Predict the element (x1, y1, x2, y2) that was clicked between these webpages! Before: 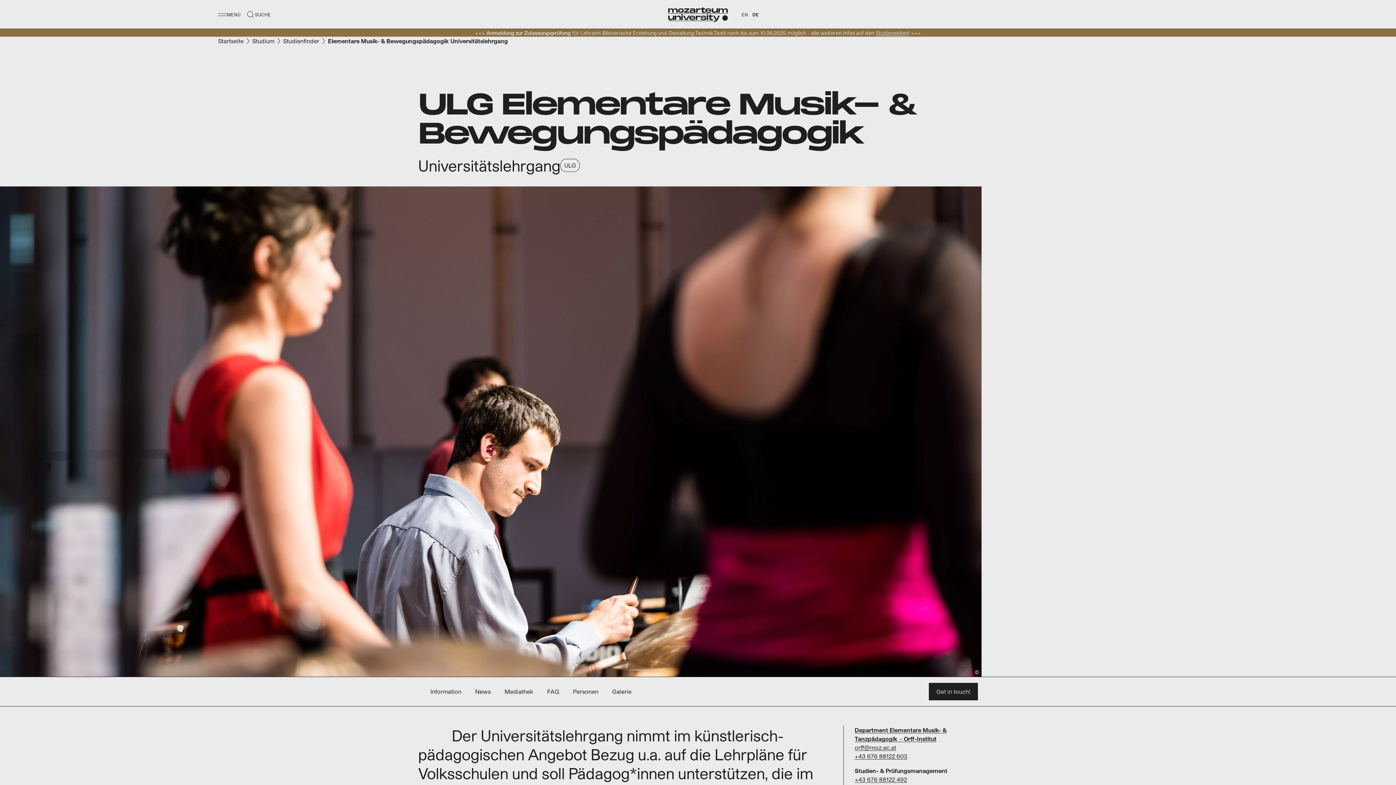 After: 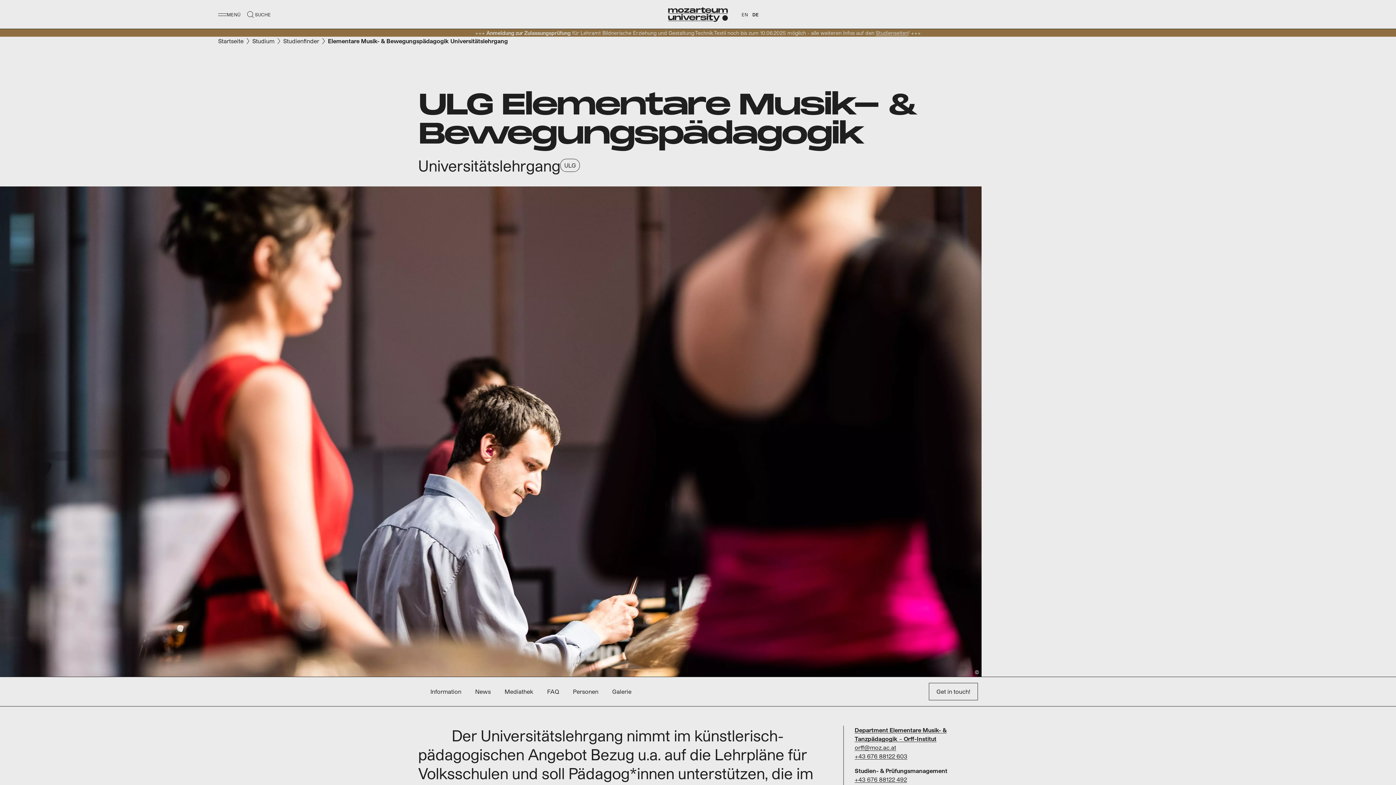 Action: label: Get in touch! bbox: (929, 683, 978, 700)